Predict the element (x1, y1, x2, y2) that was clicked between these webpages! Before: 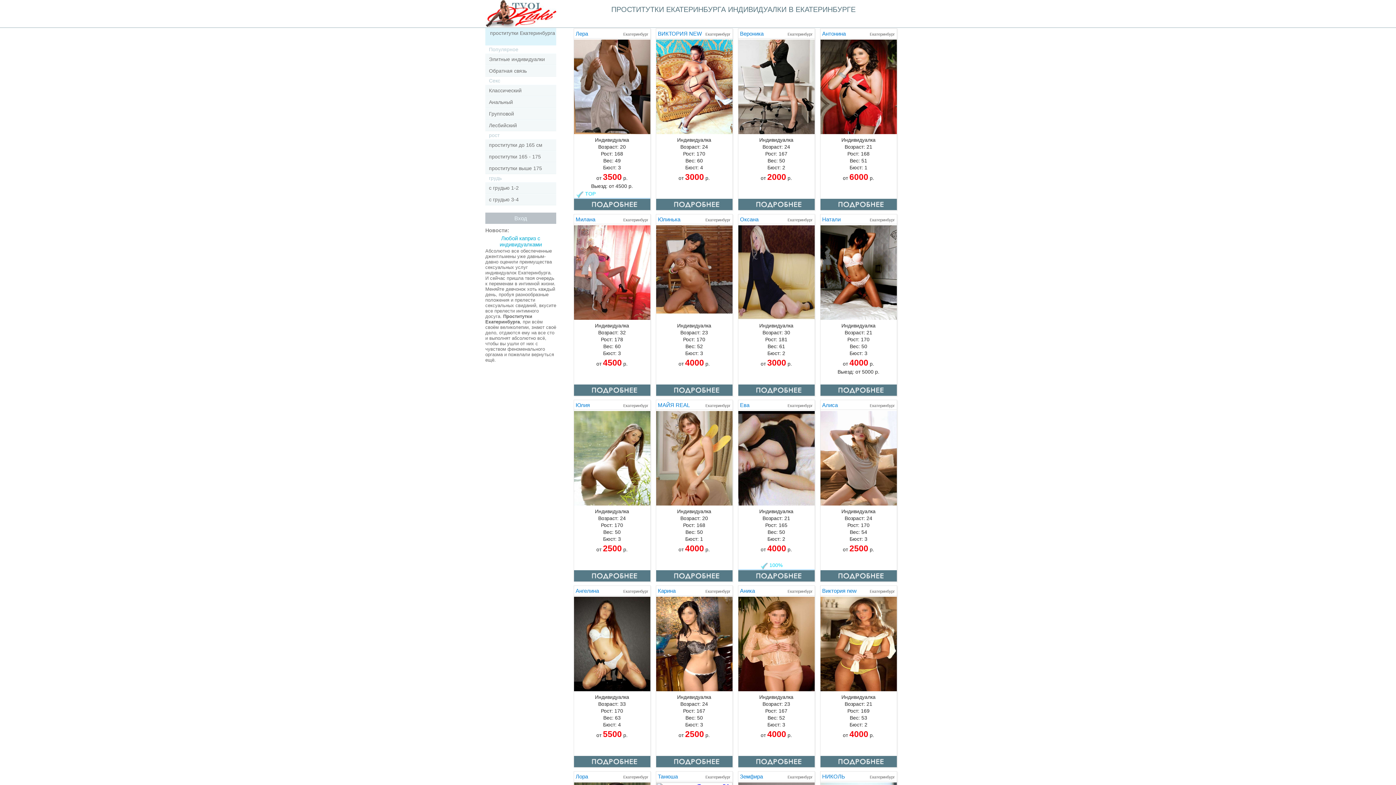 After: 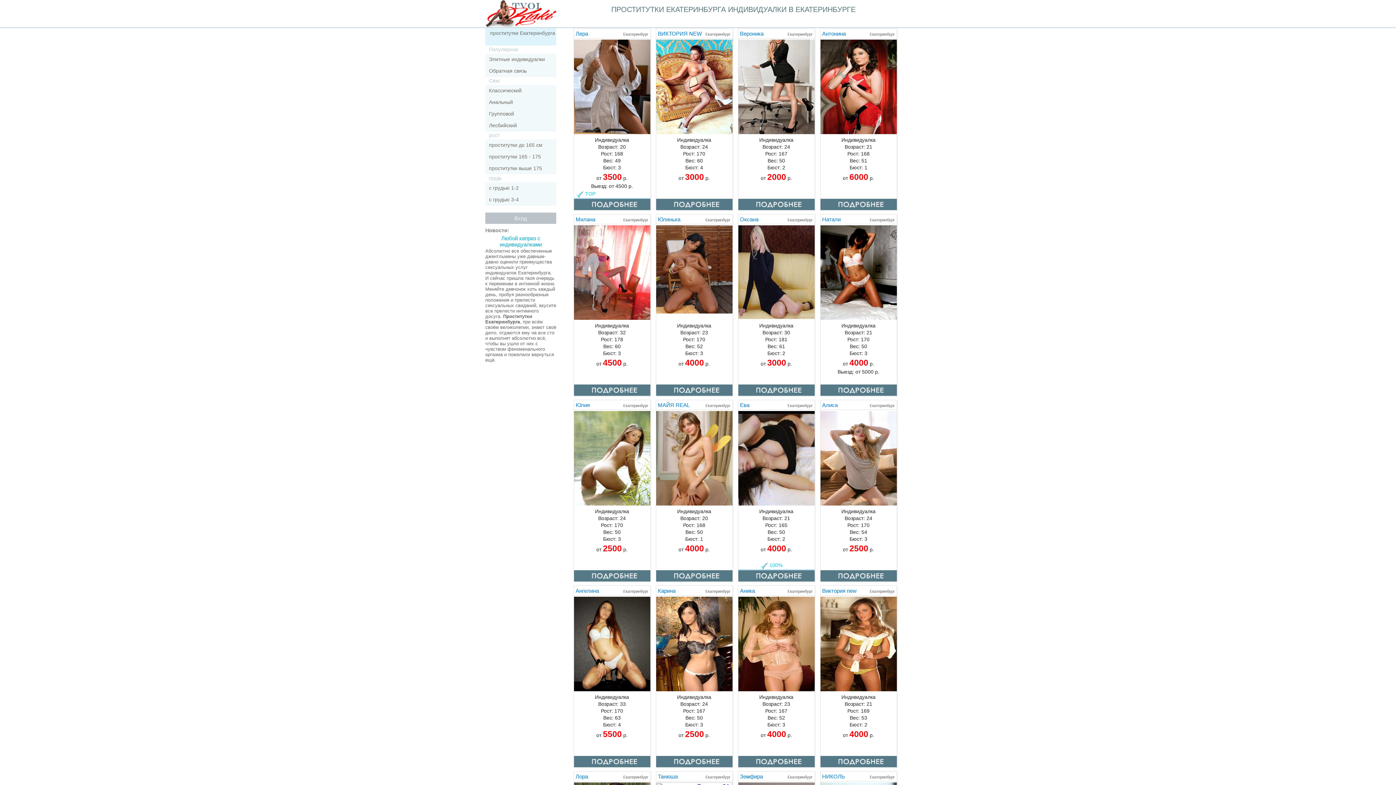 Action: bbox: (820, 597, 896, 603)